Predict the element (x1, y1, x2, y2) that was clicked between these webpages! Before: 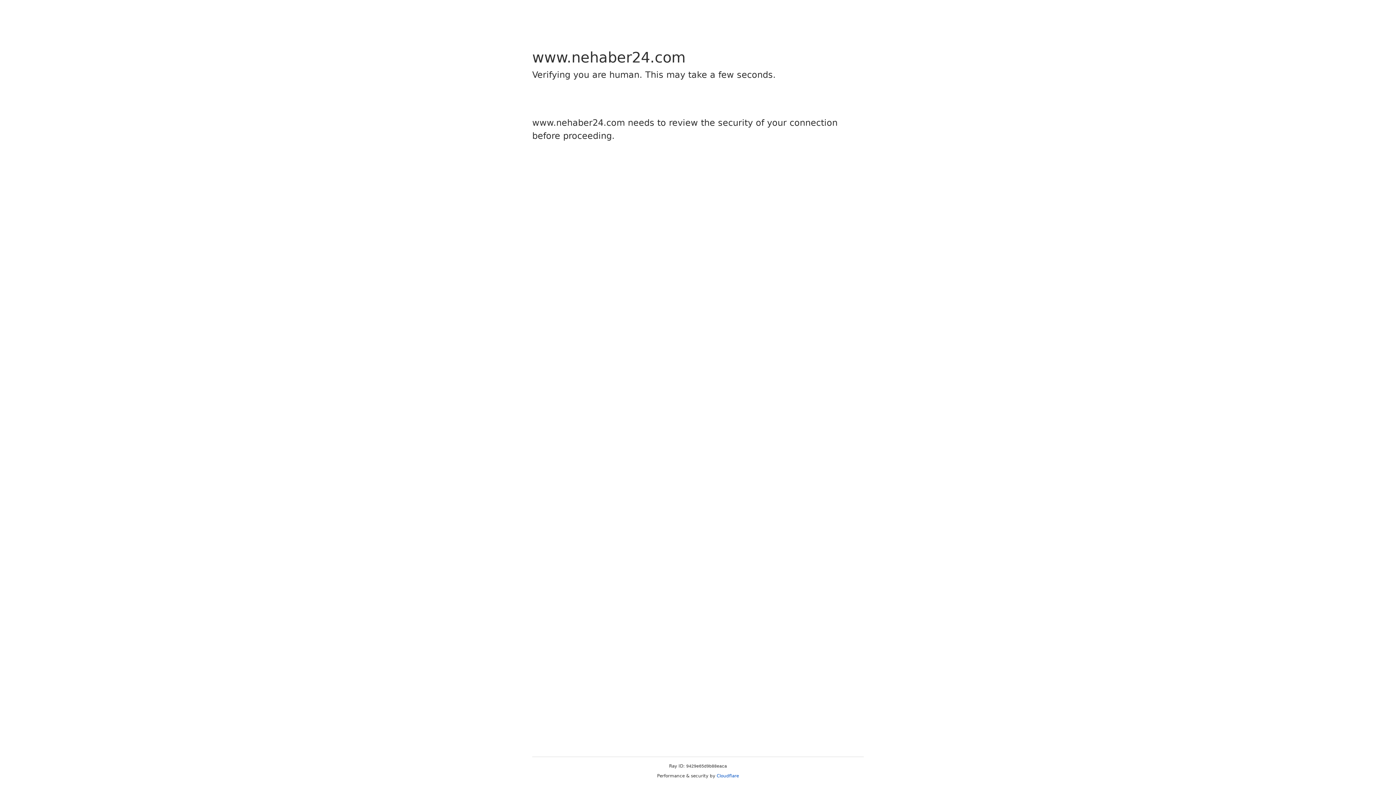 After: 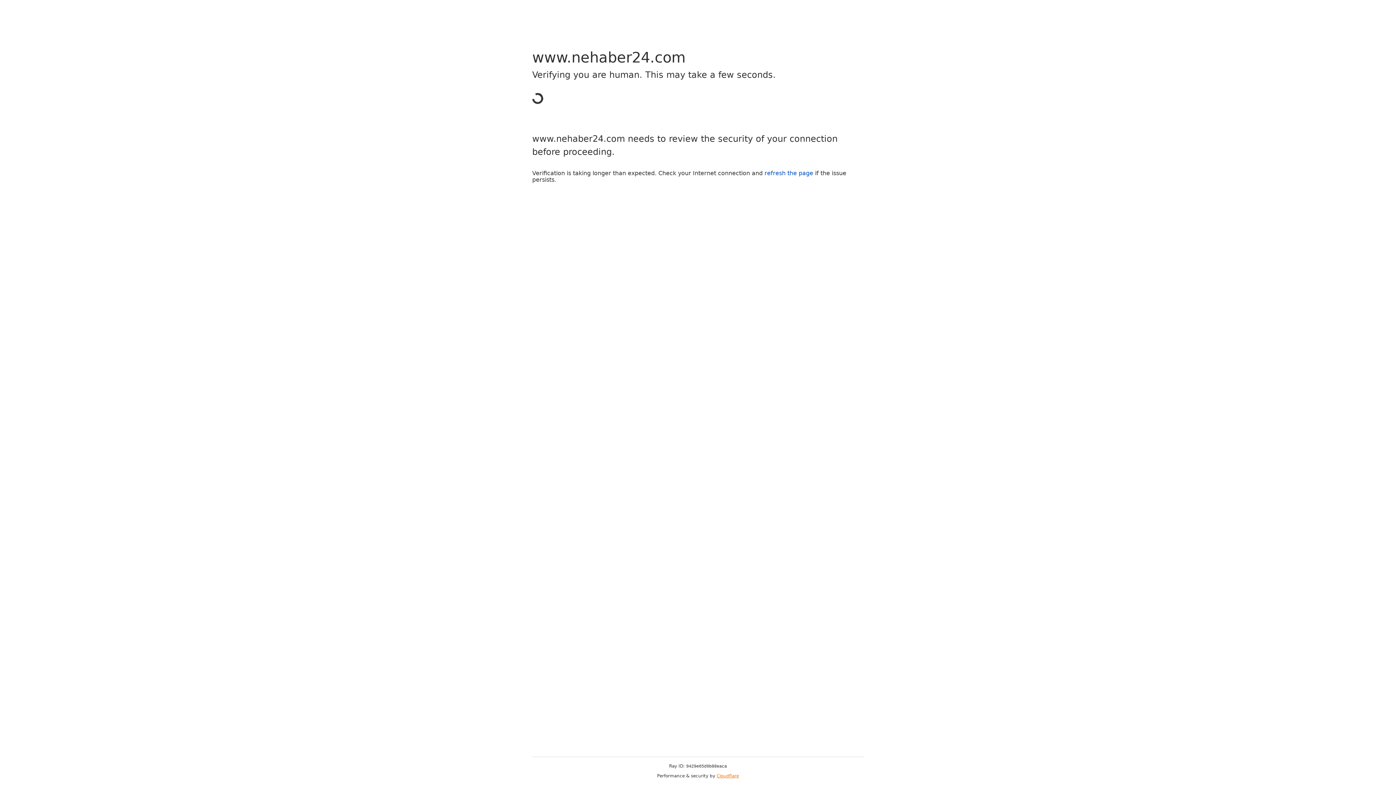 Action: bbox: (716, 773, 739, 778) label: Cloudflare